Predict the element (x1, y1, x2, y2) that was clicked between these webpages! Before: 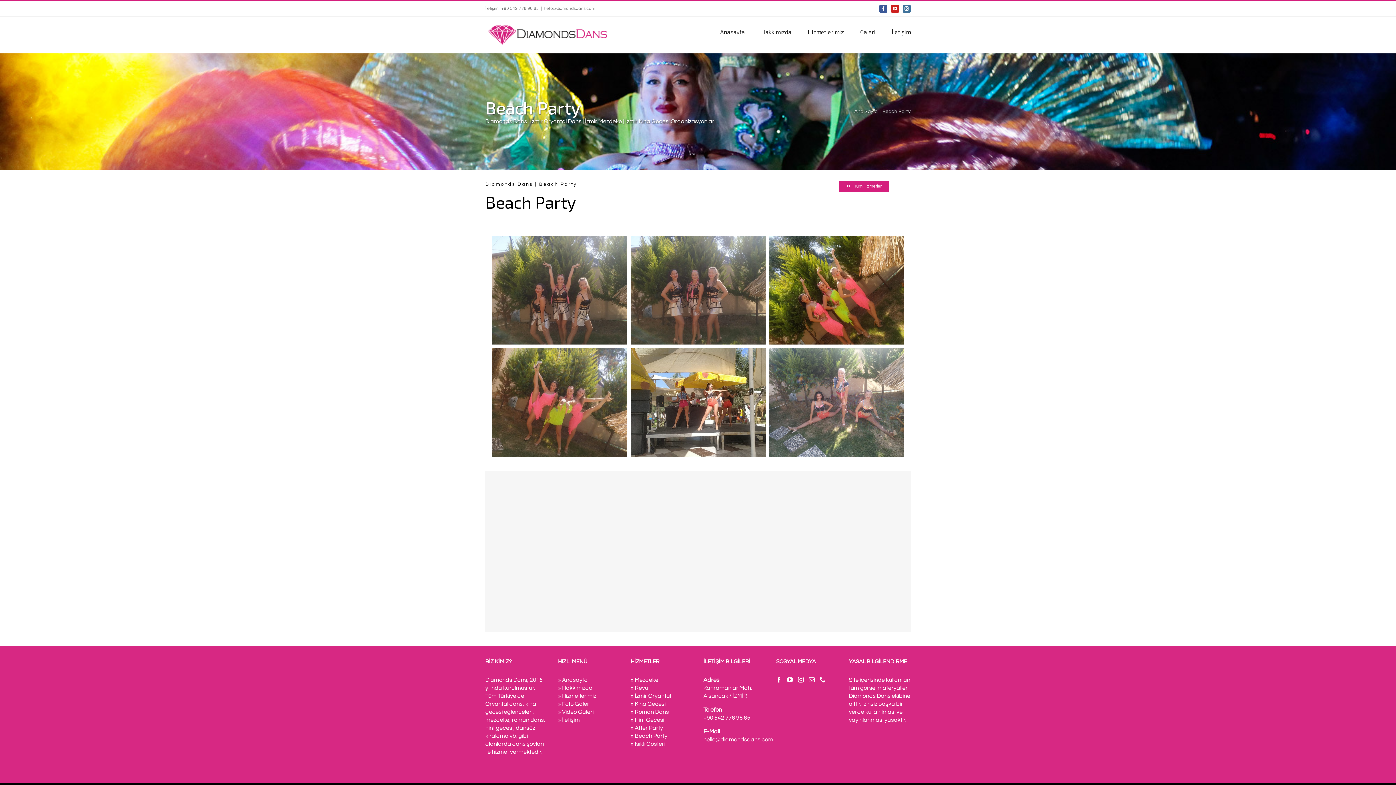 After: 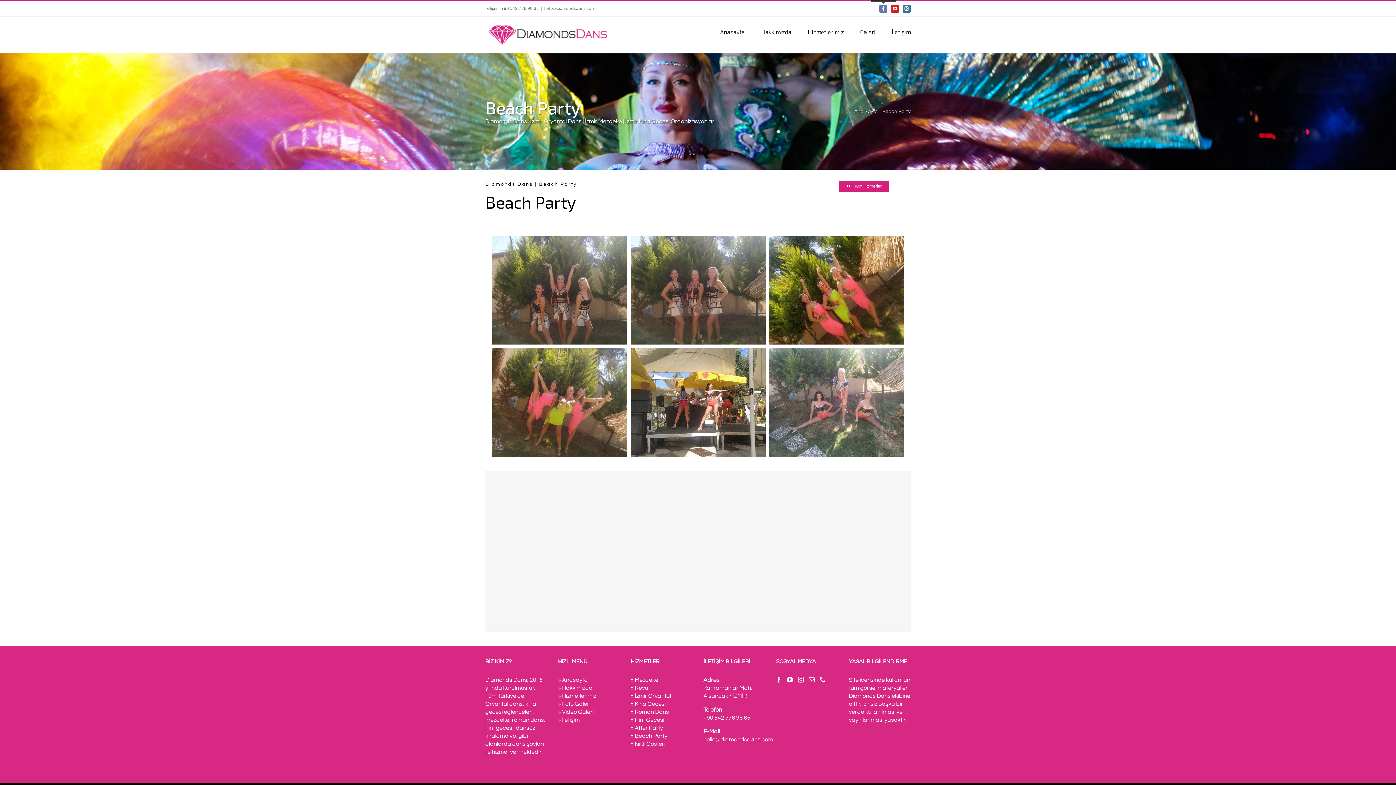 Action: bbox: (879, 4, 887, 12) label: Facebook